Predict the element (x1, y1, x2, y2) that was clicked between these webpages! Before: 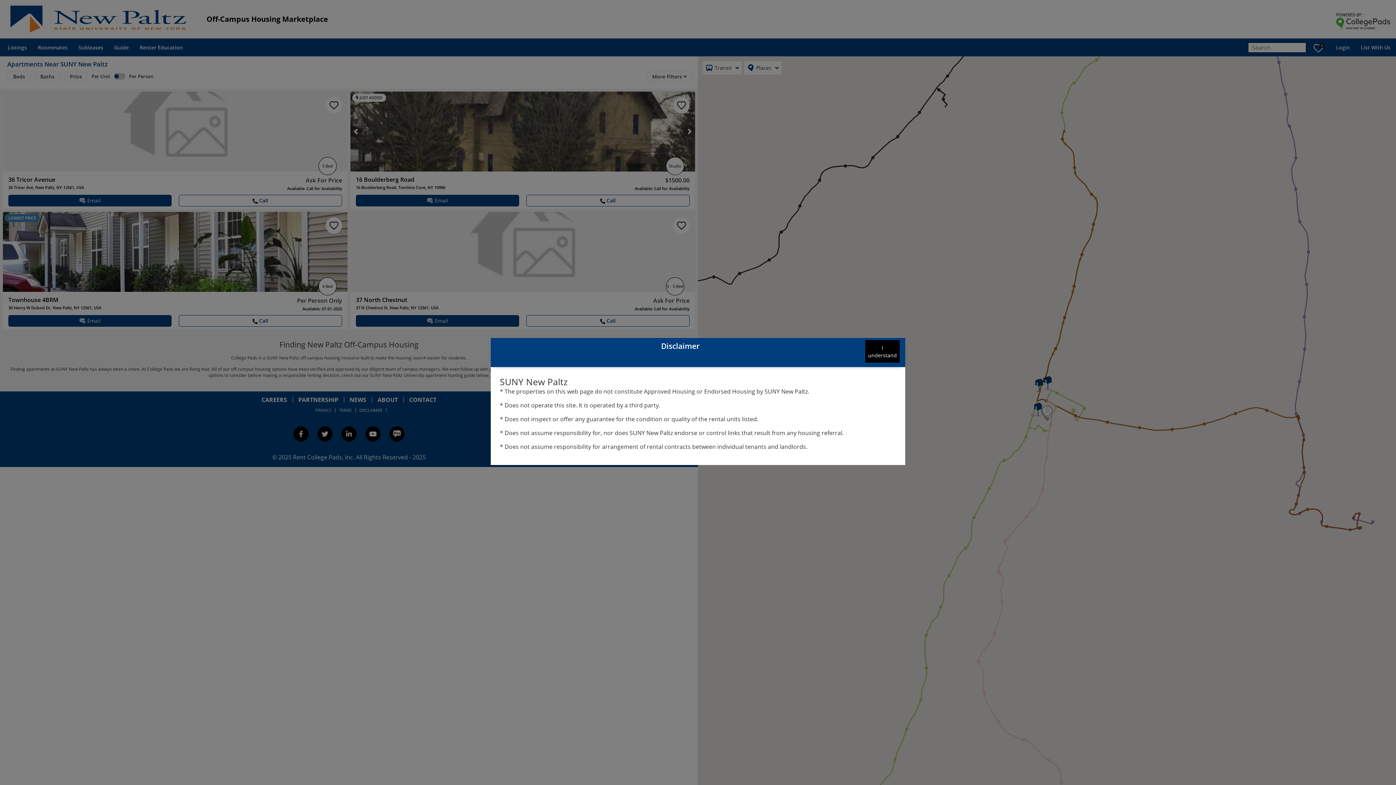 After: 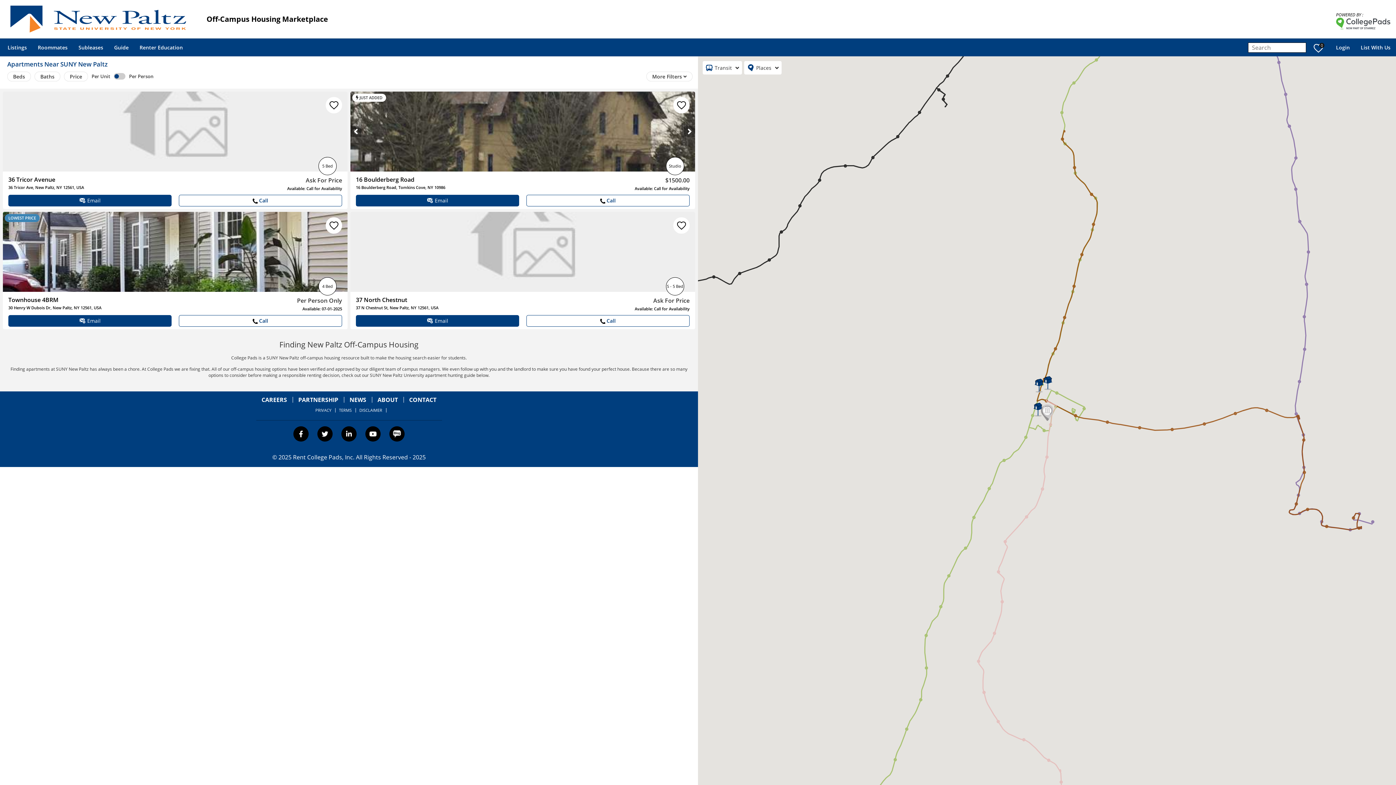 Action: bbox: (865, 340, 900, 363) label: understand button